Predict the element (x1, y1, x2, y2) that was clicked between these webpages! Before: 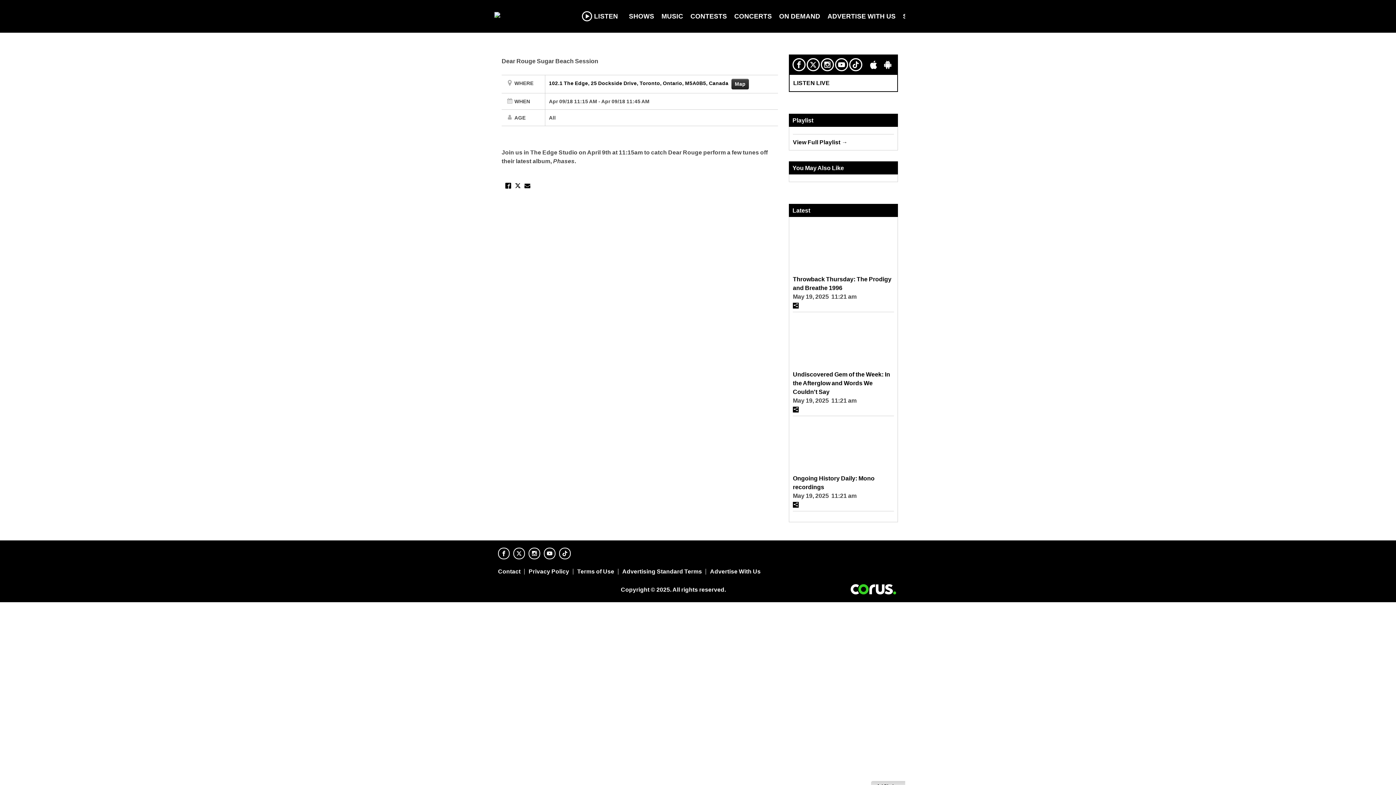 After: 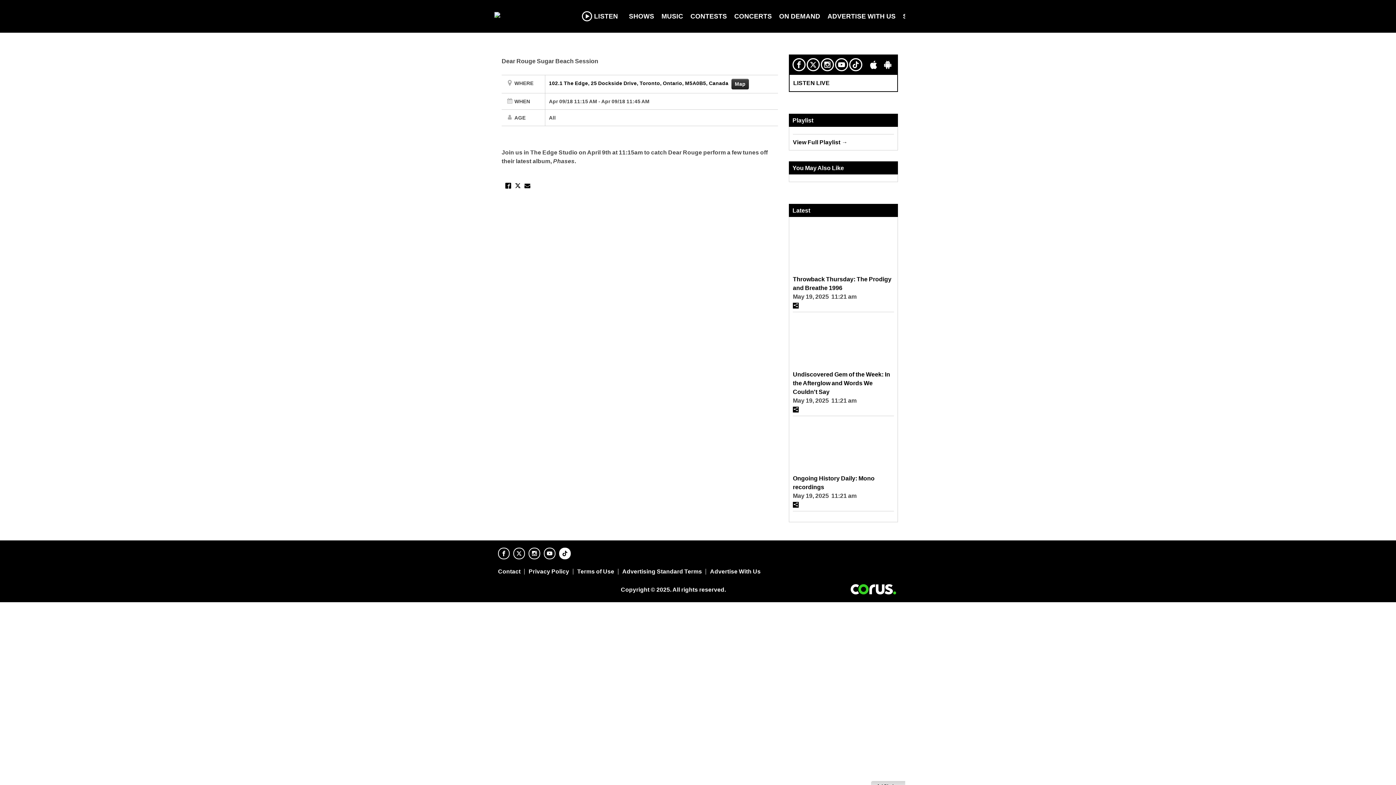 Action: label: TikTok bbox: (559, 548, 570, 559)